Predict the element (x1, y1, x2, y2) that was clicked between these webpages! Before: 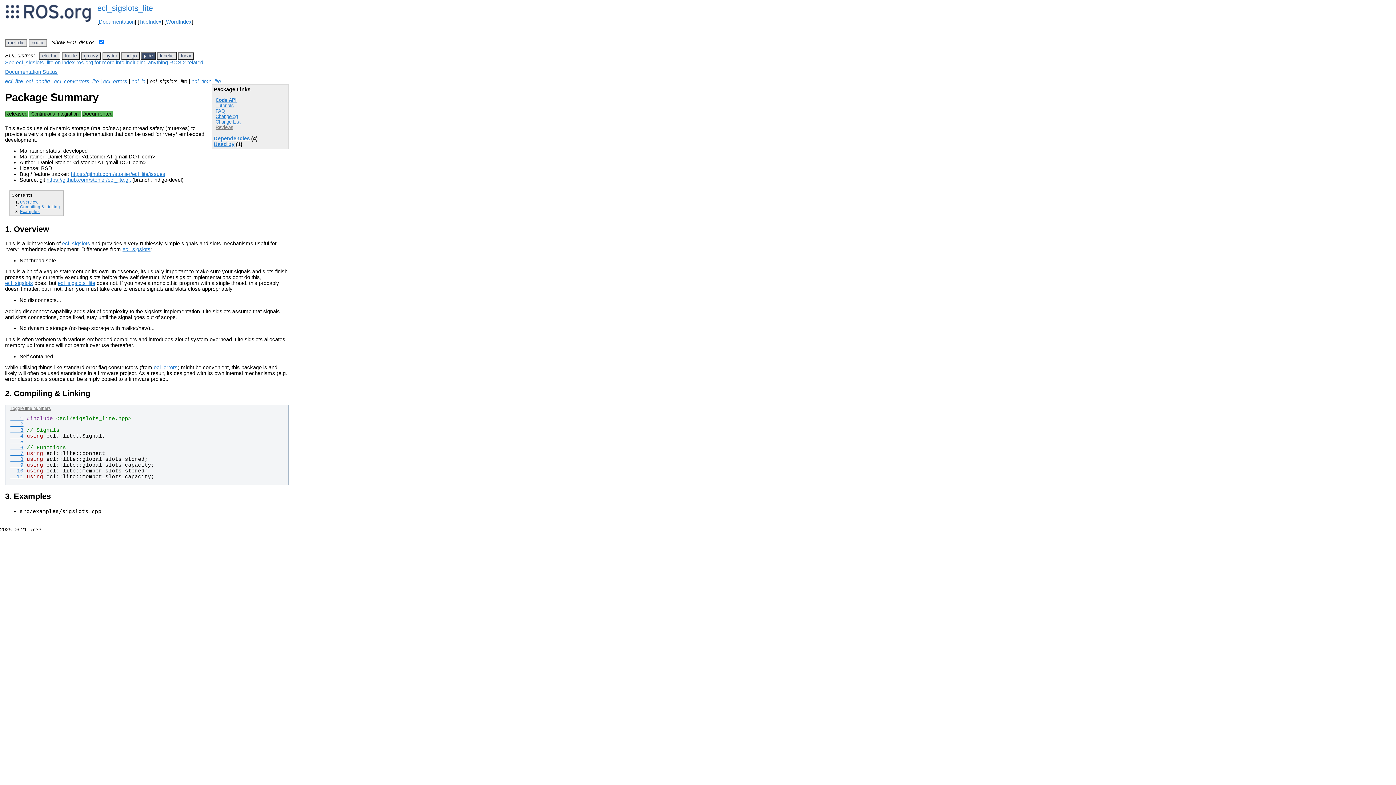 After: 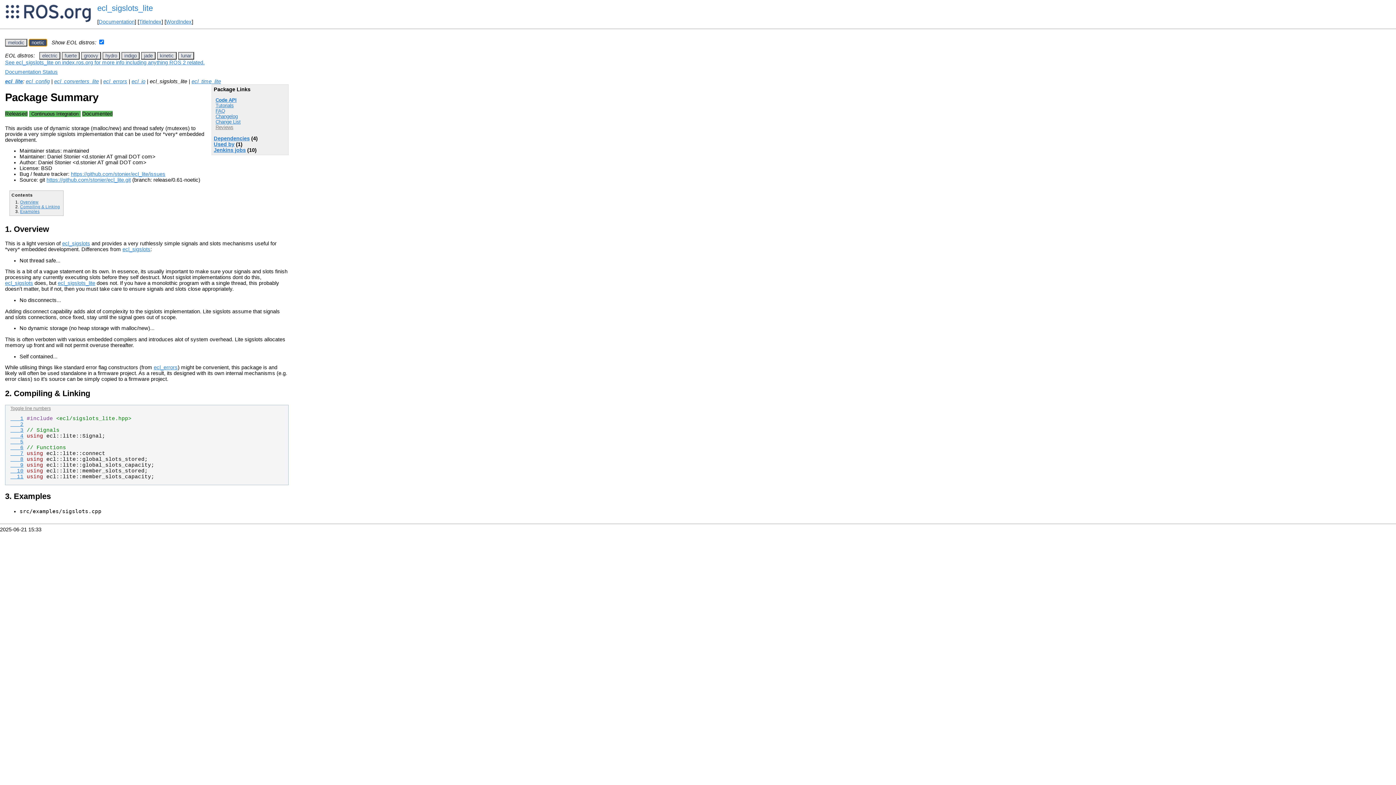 Action: label: noetic bbox: (28, 38, 47, 46)